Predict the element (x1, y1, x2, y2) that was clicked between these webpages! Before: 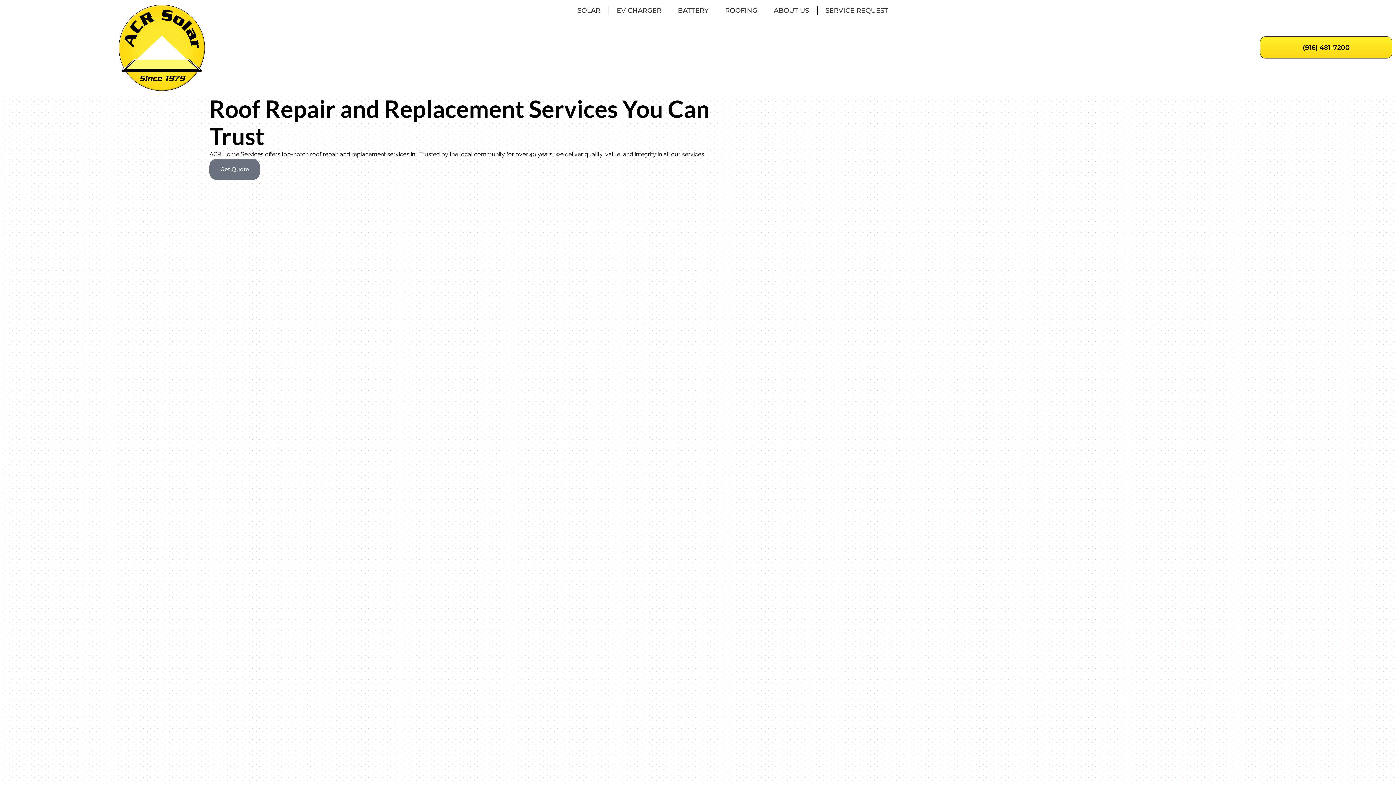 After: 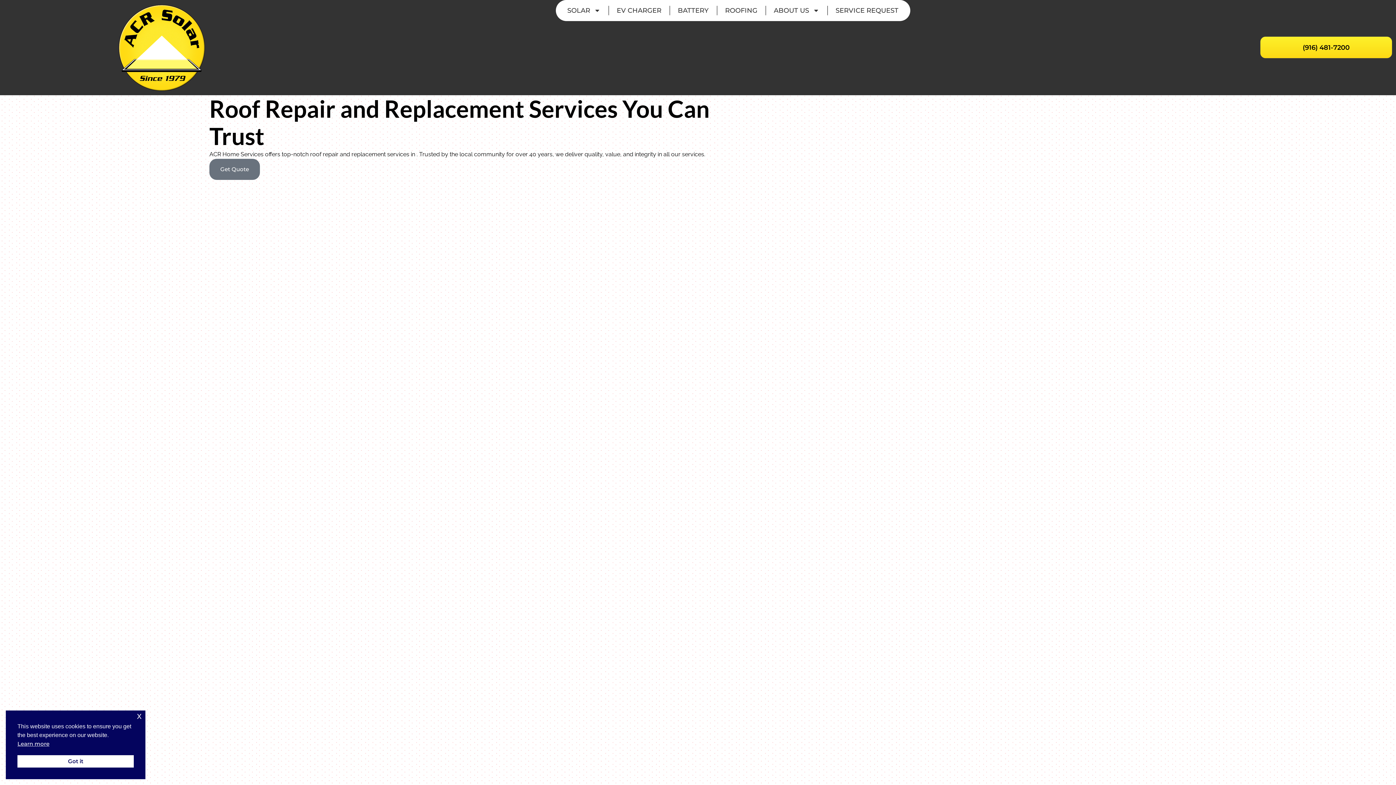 Action: bbox: (1303, 43, 1350, 51) label: (916) 481-7200